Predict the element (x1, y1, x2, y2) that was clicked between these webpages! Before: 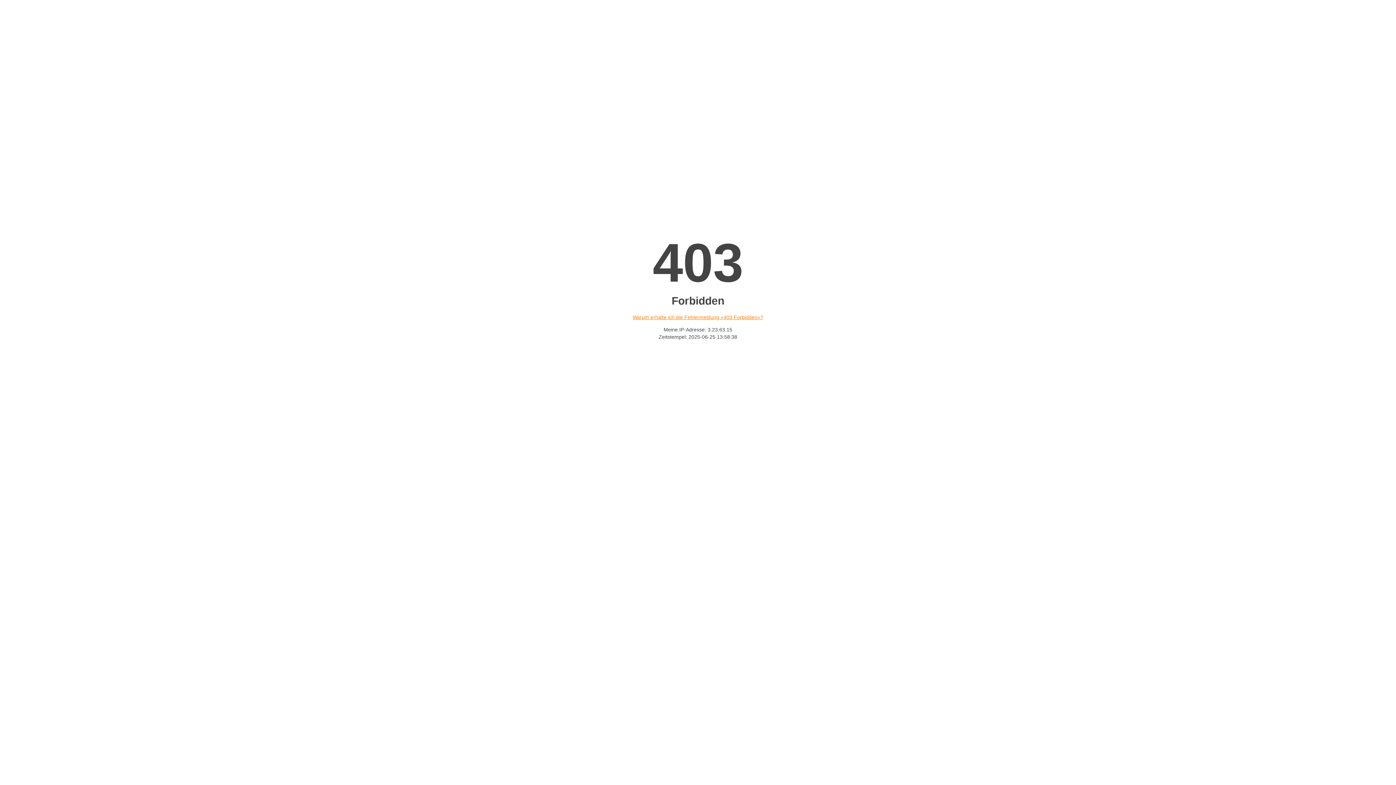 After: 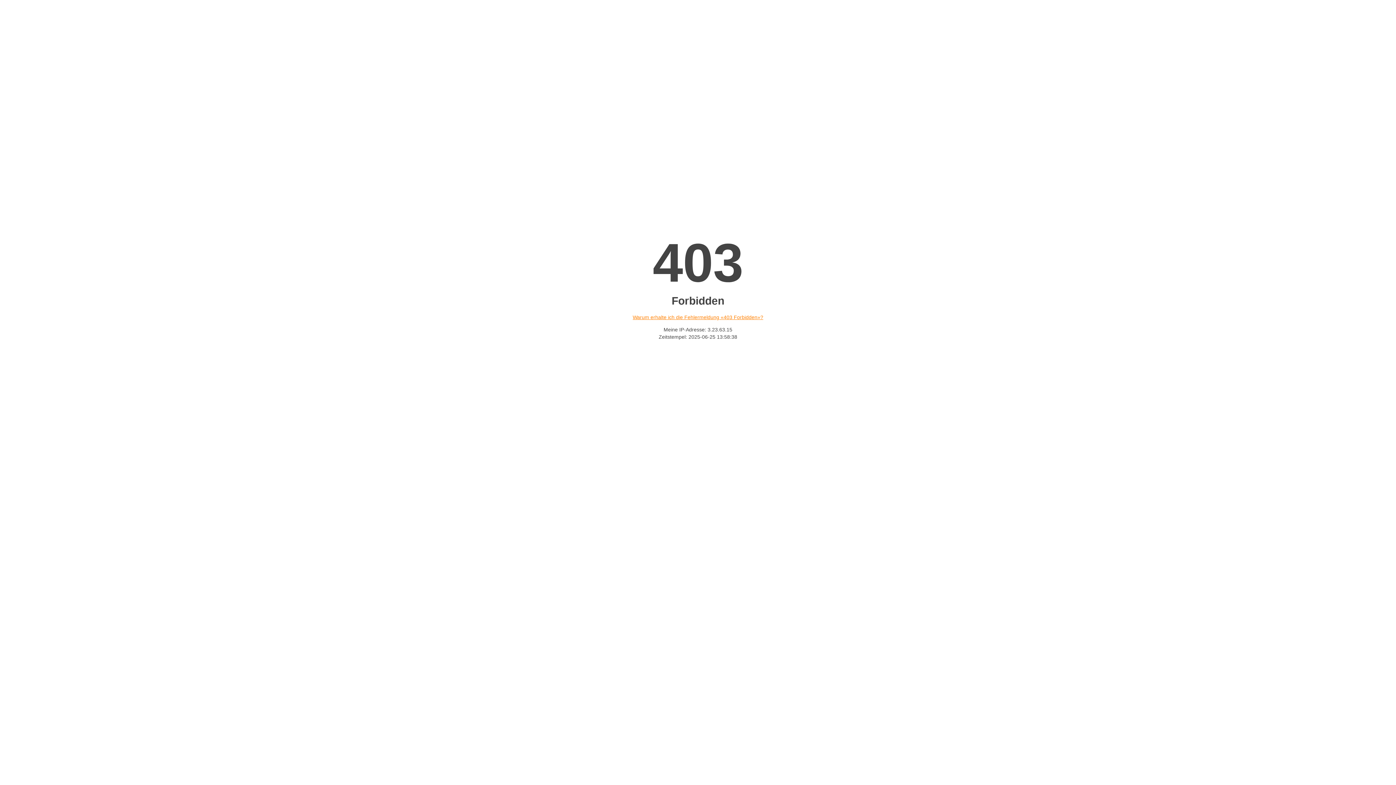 Action: bbox: (632, 314, 763, 320) label: Warum erhalte ich die Fehlermeldung «403 Forbidden»?